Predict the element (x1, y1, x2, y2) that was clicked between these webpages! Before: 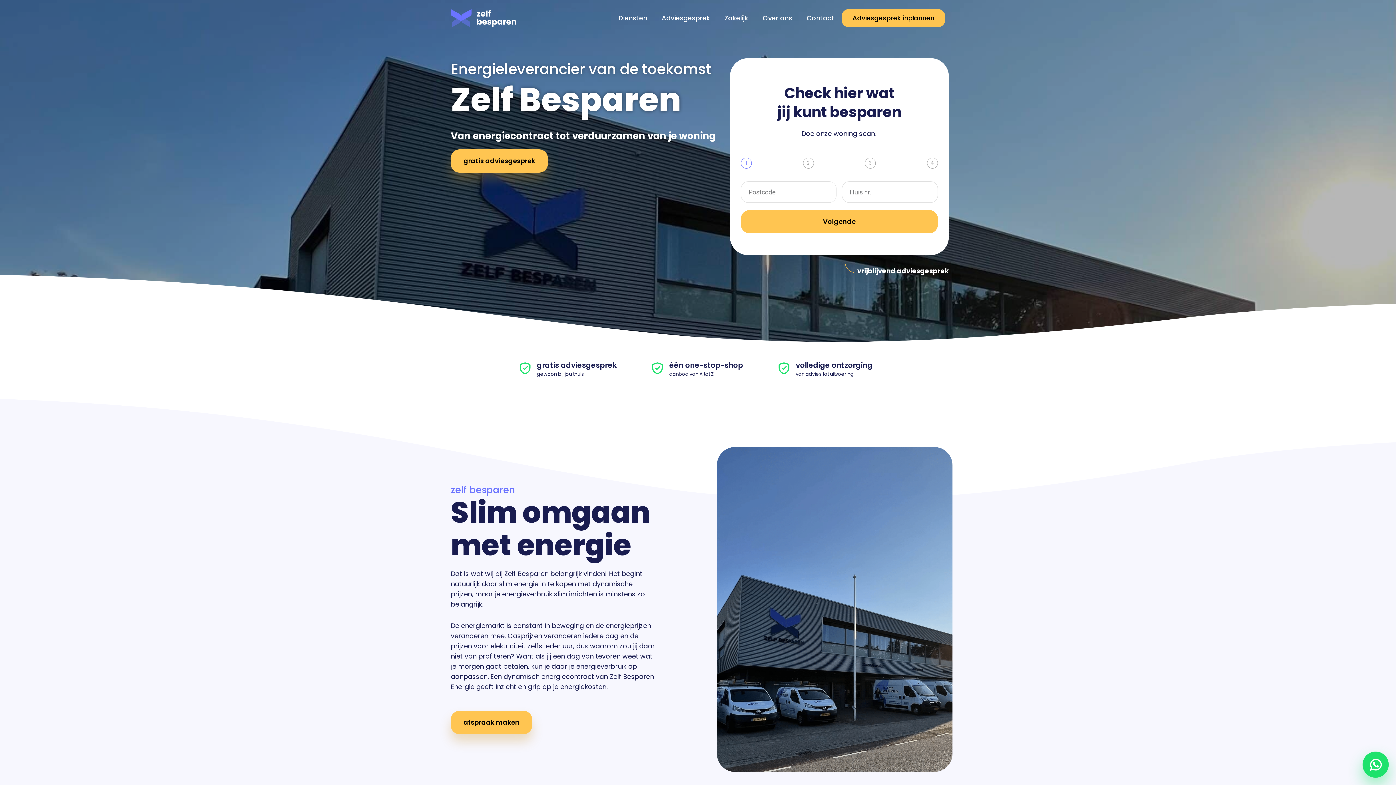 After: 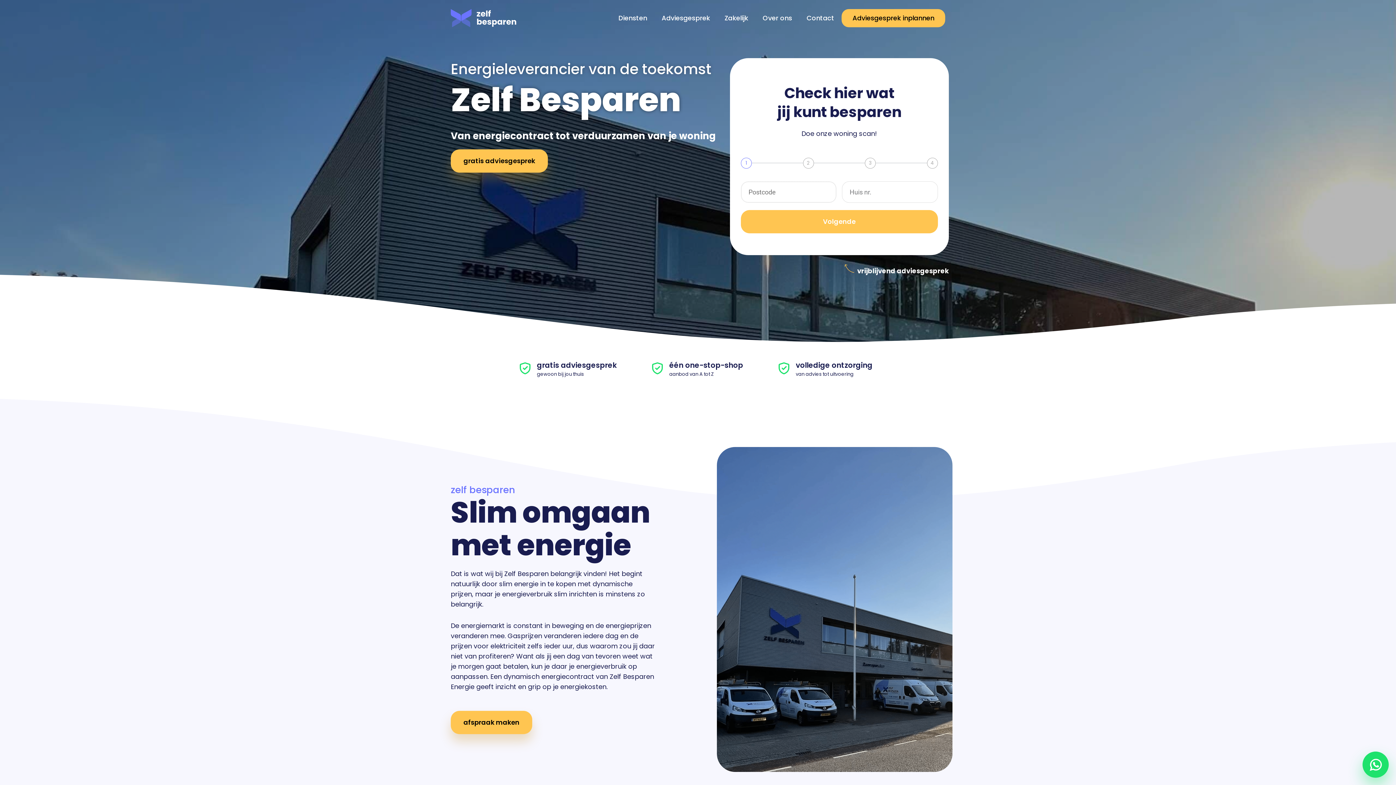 Action: bbox: (741, 210, 938, 233) label: Volgende